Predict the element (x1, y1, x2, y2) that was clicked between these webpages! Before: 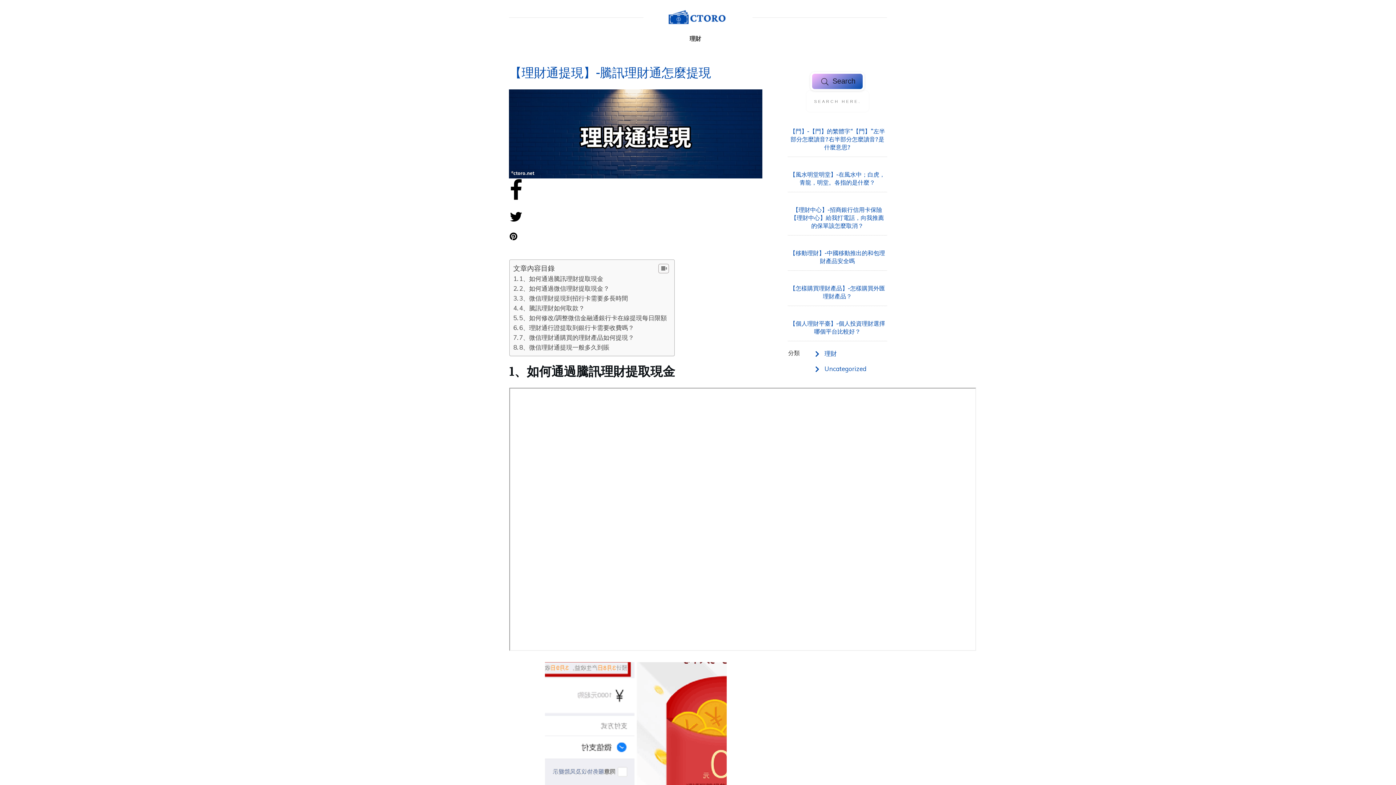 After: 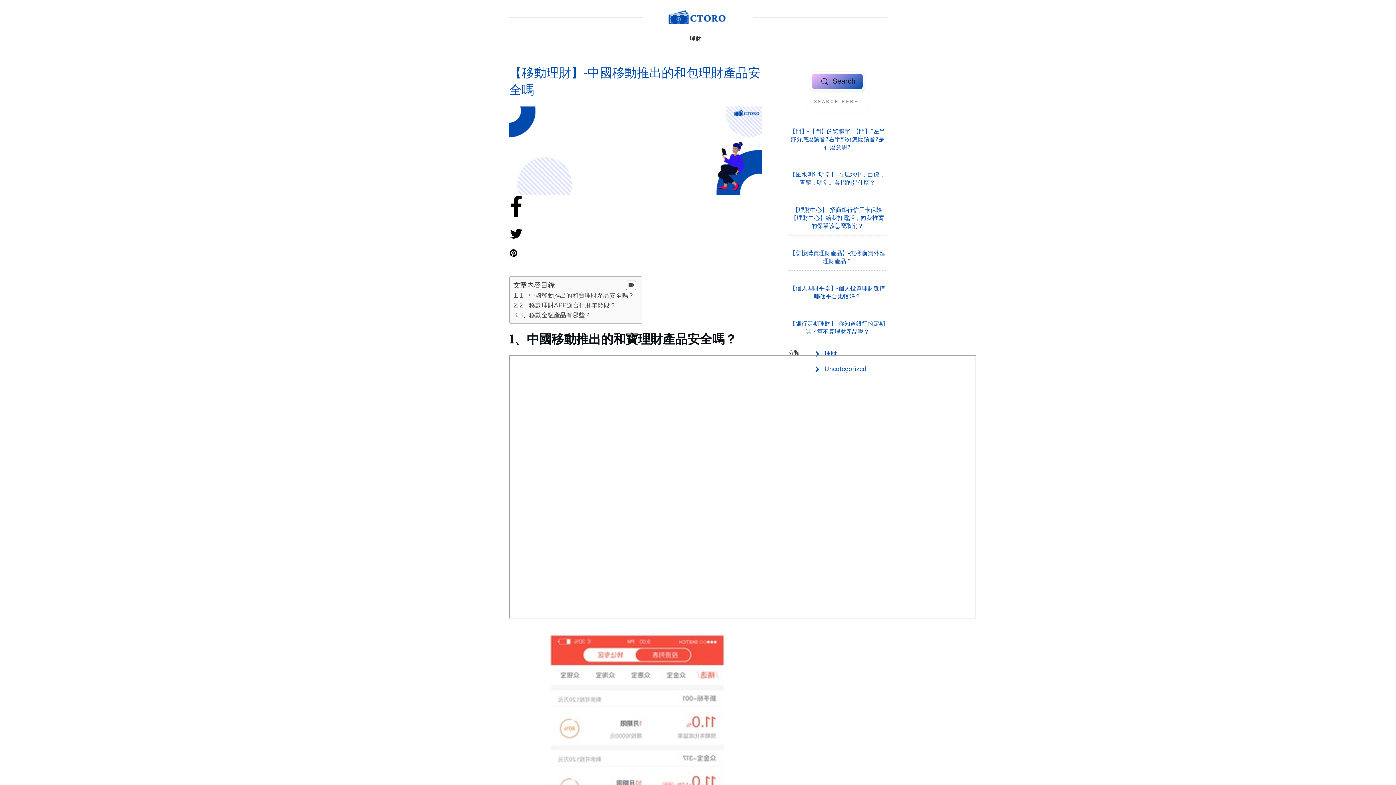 Action: bbox: (790, 248, 885, 264) label: 【移動理財】-中國移動推出的和包理財產品安全嗎